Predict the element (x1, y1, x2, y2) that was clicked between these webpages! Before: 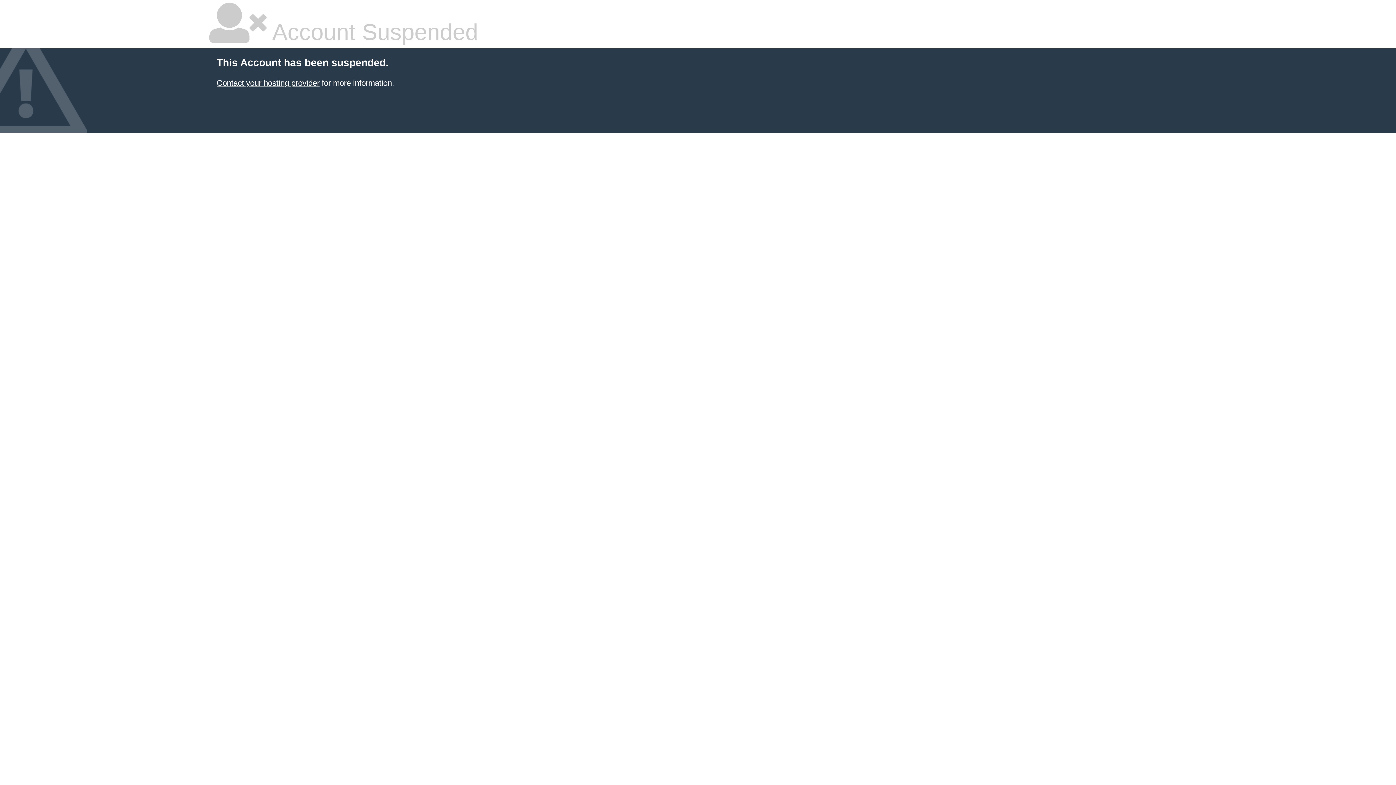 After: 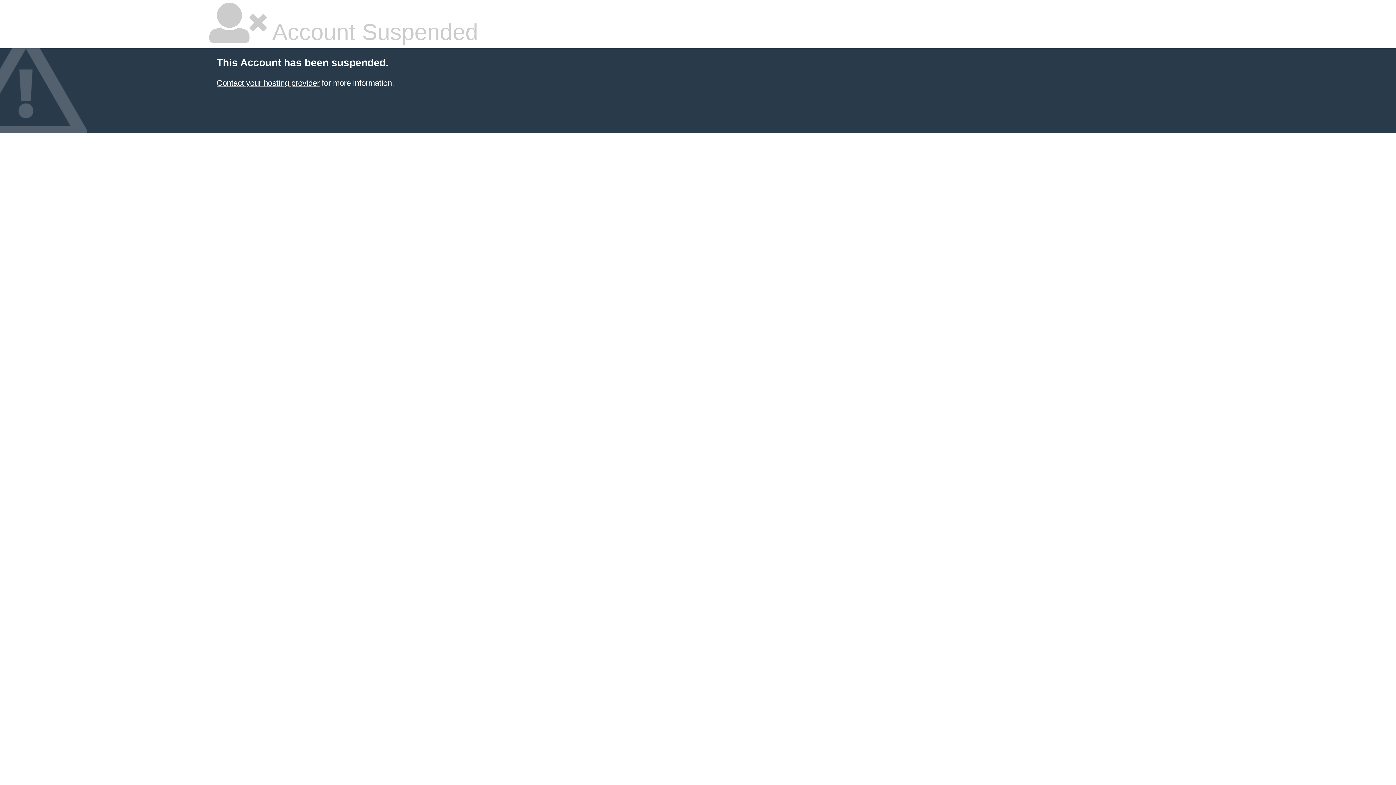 Action: label: Contact your hosting provider bbox: (216, 78, 319, 87)